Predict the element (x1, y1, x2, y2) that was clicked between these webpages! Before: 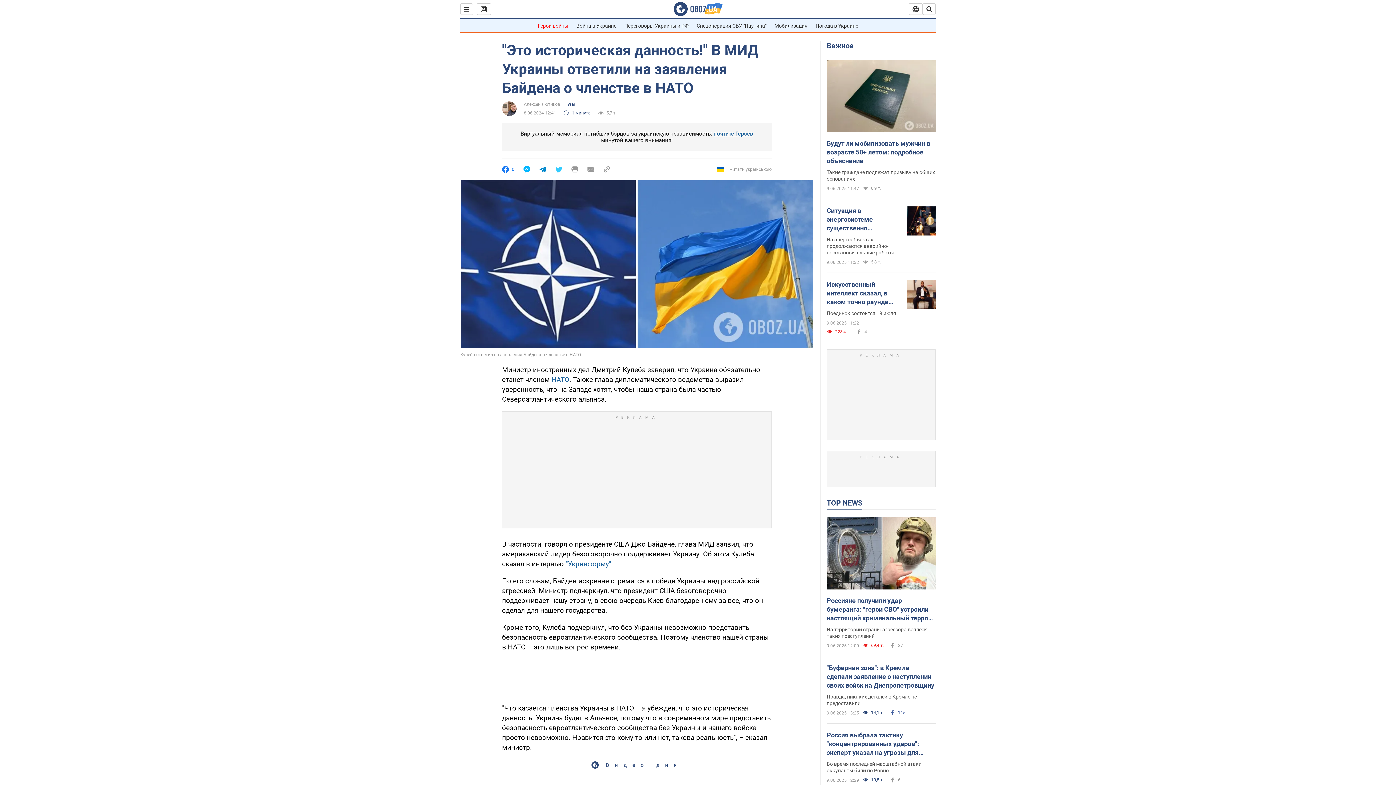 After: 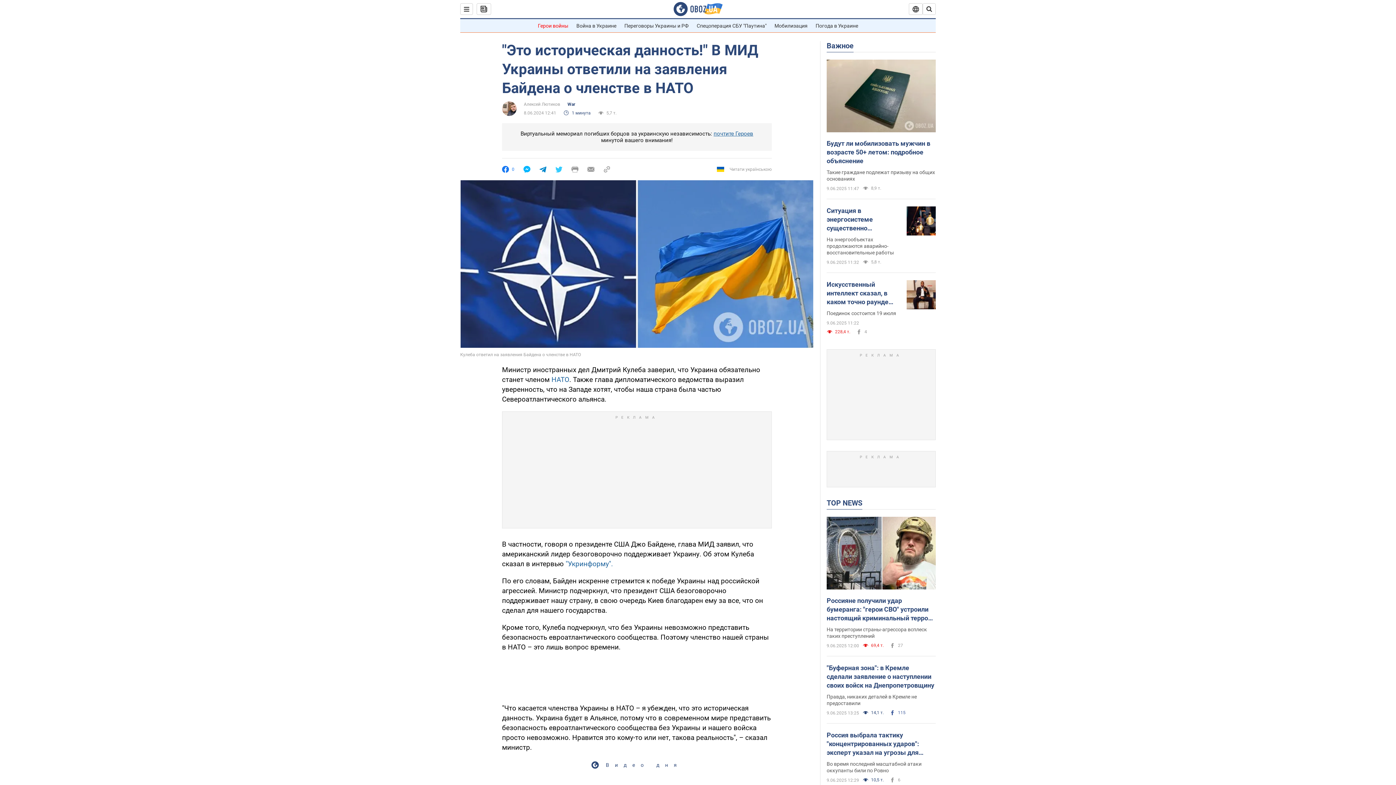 Action: bbox: (603, 166, 610, 172)